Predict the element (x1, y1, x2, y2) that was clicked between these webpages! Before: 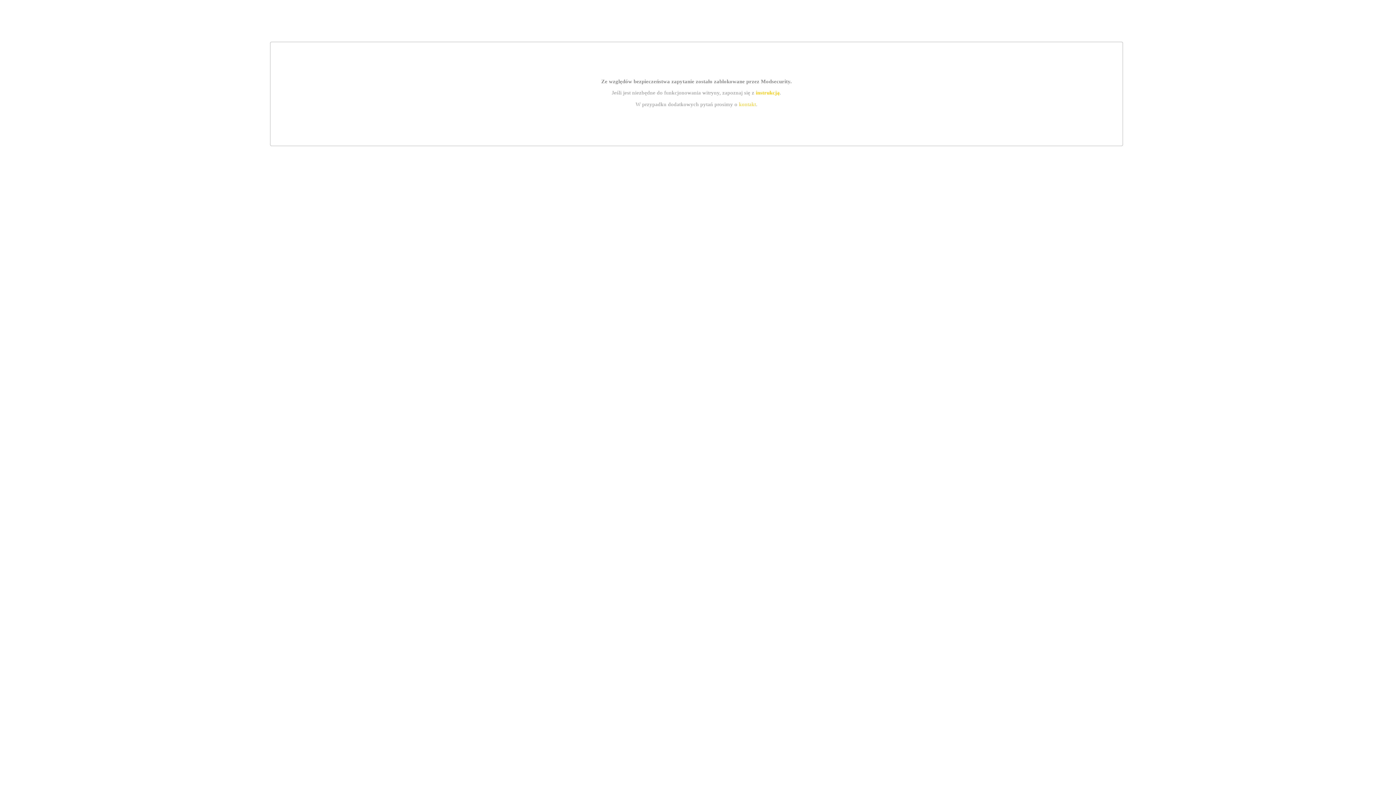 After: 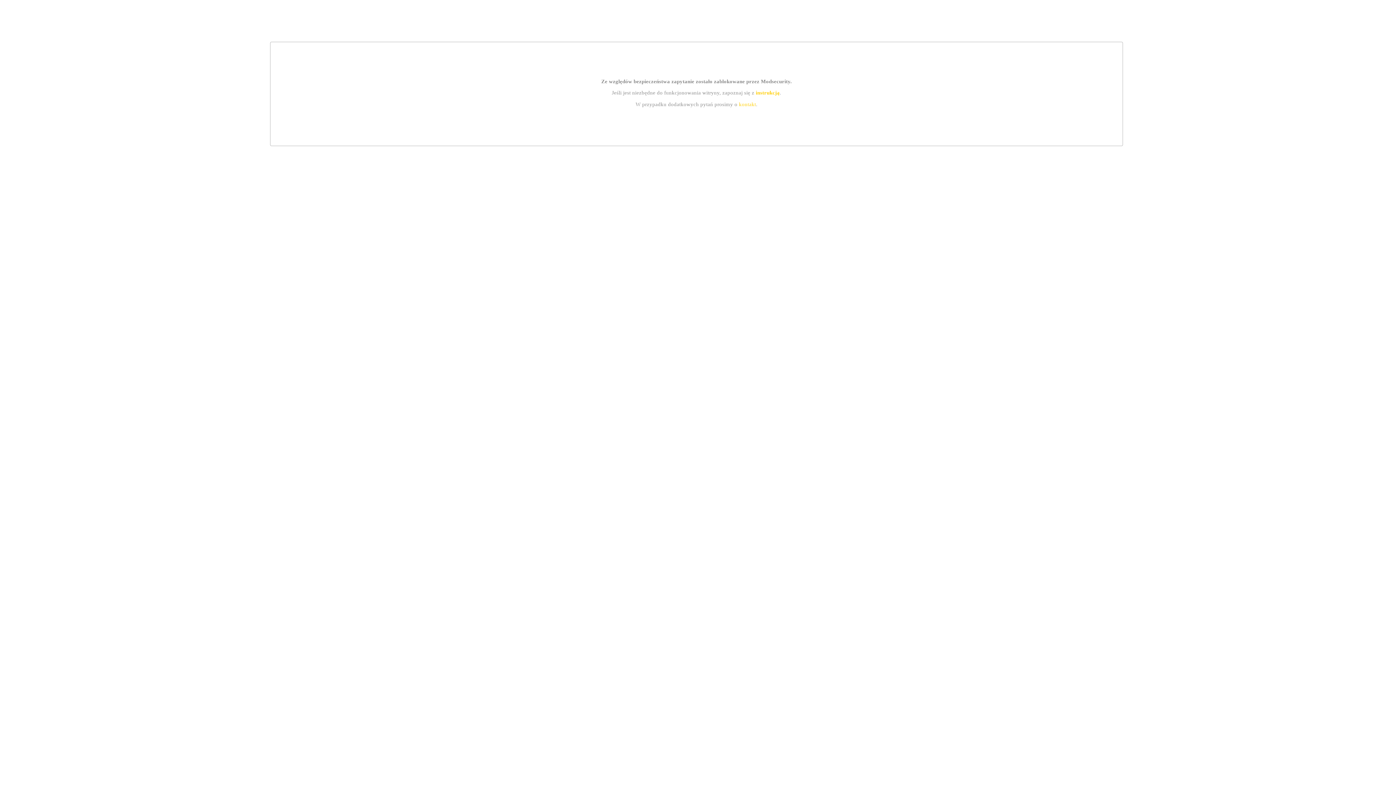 Action: bbox: (755, 89, 779, 95) label: instrukcją